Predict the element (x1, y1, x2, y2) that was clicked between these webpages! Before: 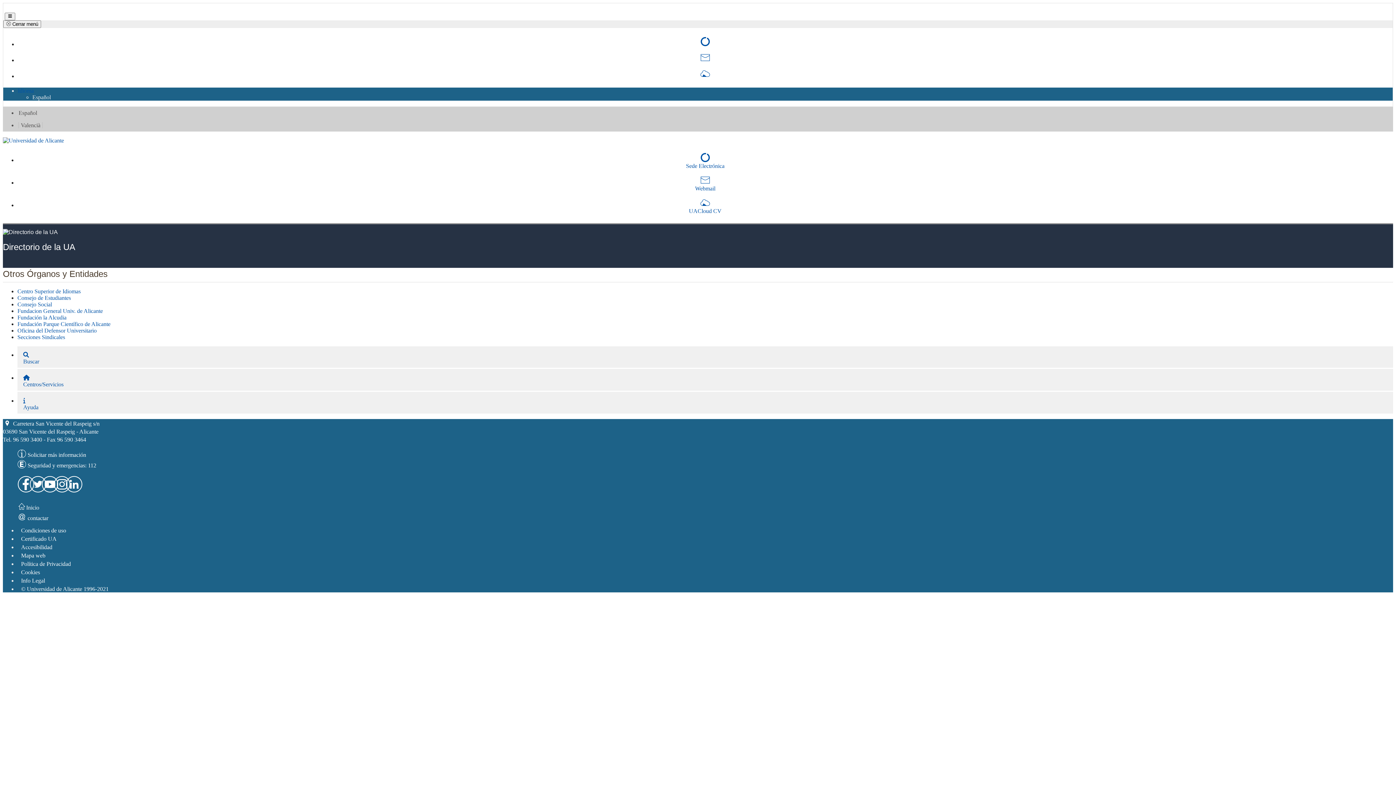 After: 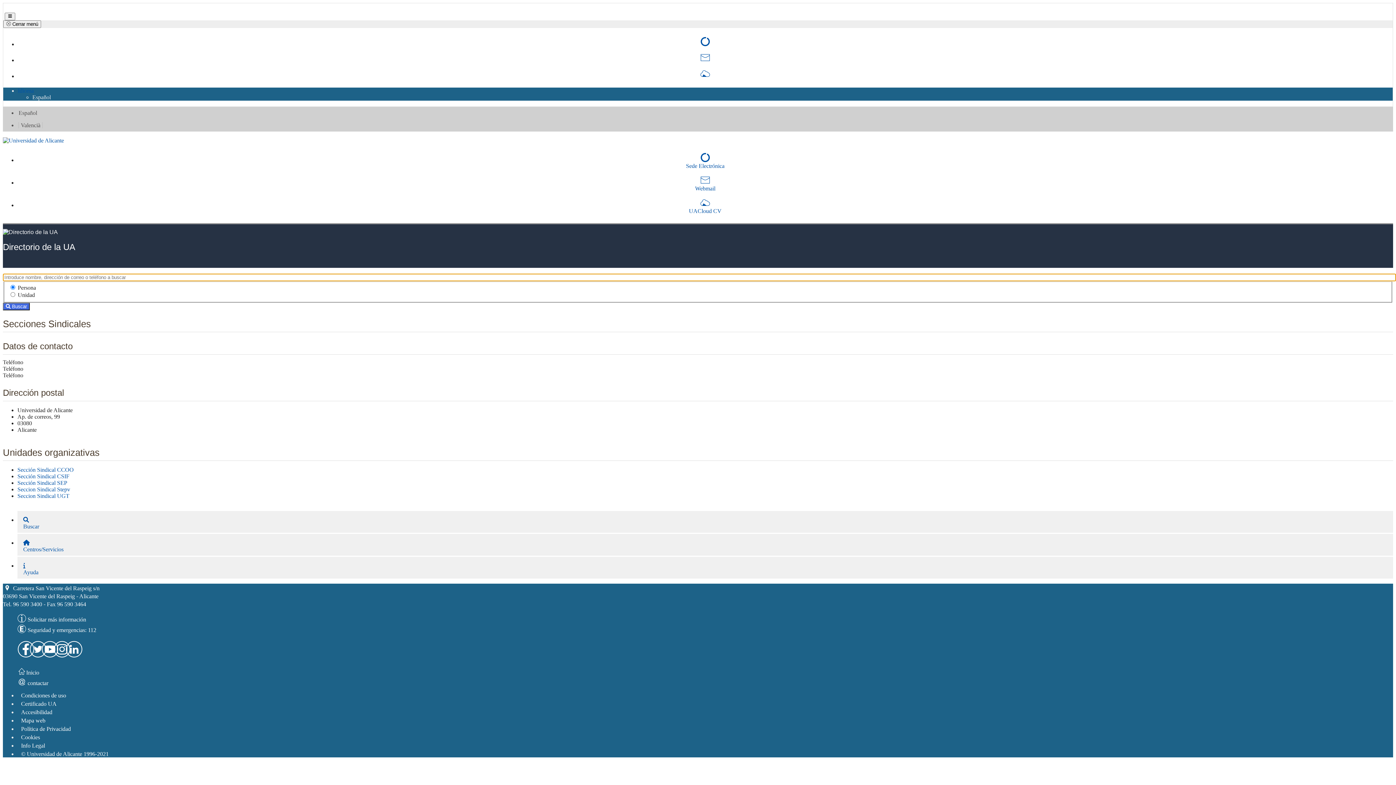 Action: bbox: (17, 334, 65, 340) label: Secciones Sindicales